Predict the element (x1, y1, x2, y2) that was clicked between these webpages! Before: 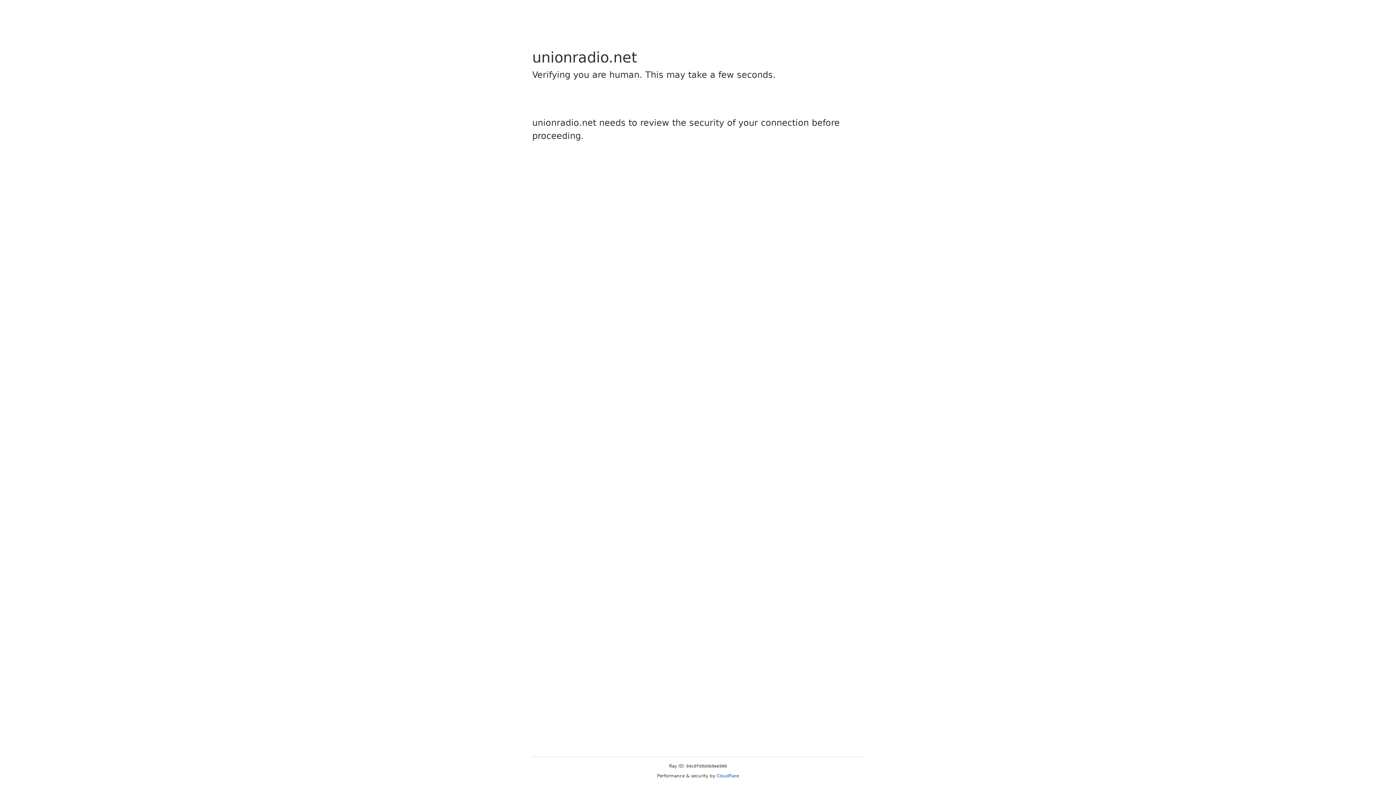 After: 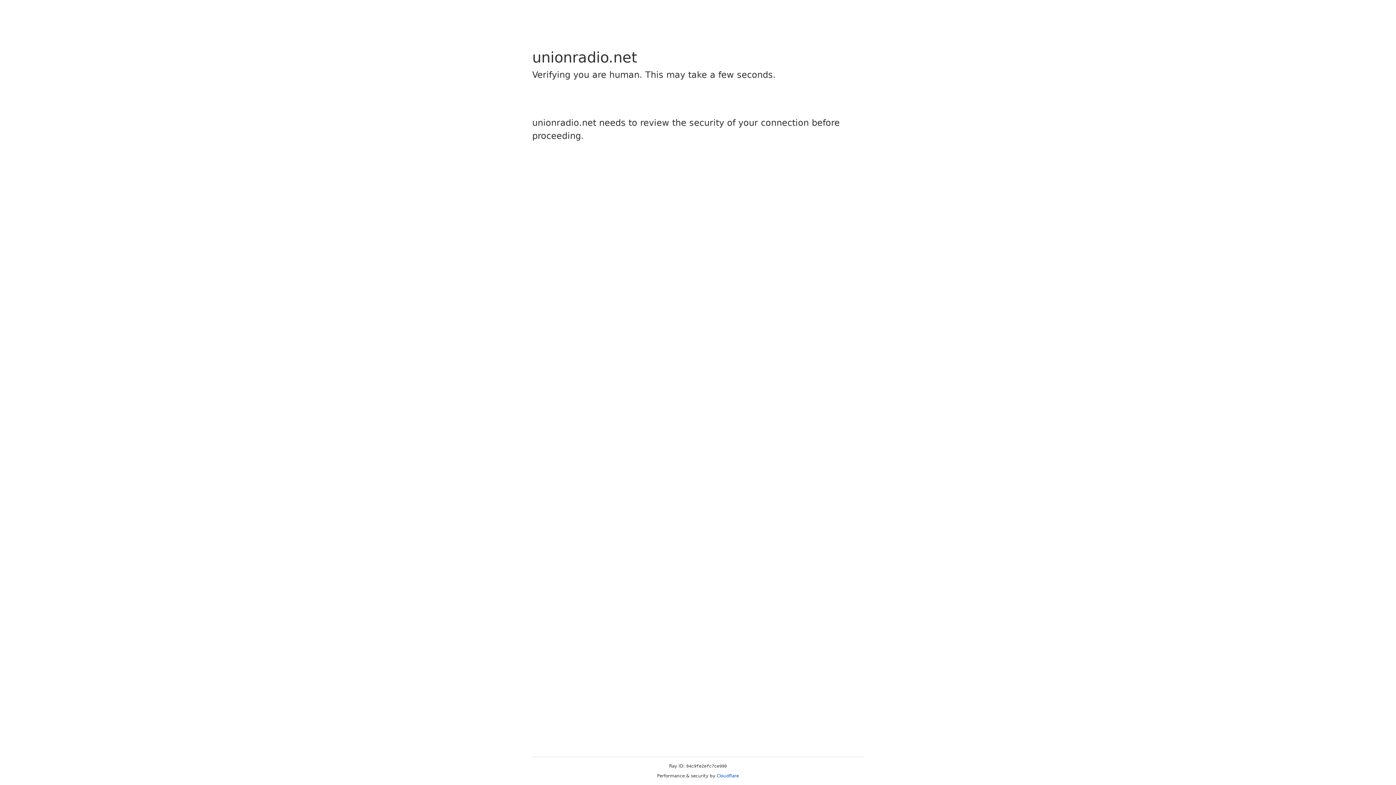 Action: label: Cloudflare bbox: (716, 773, 739, 778)